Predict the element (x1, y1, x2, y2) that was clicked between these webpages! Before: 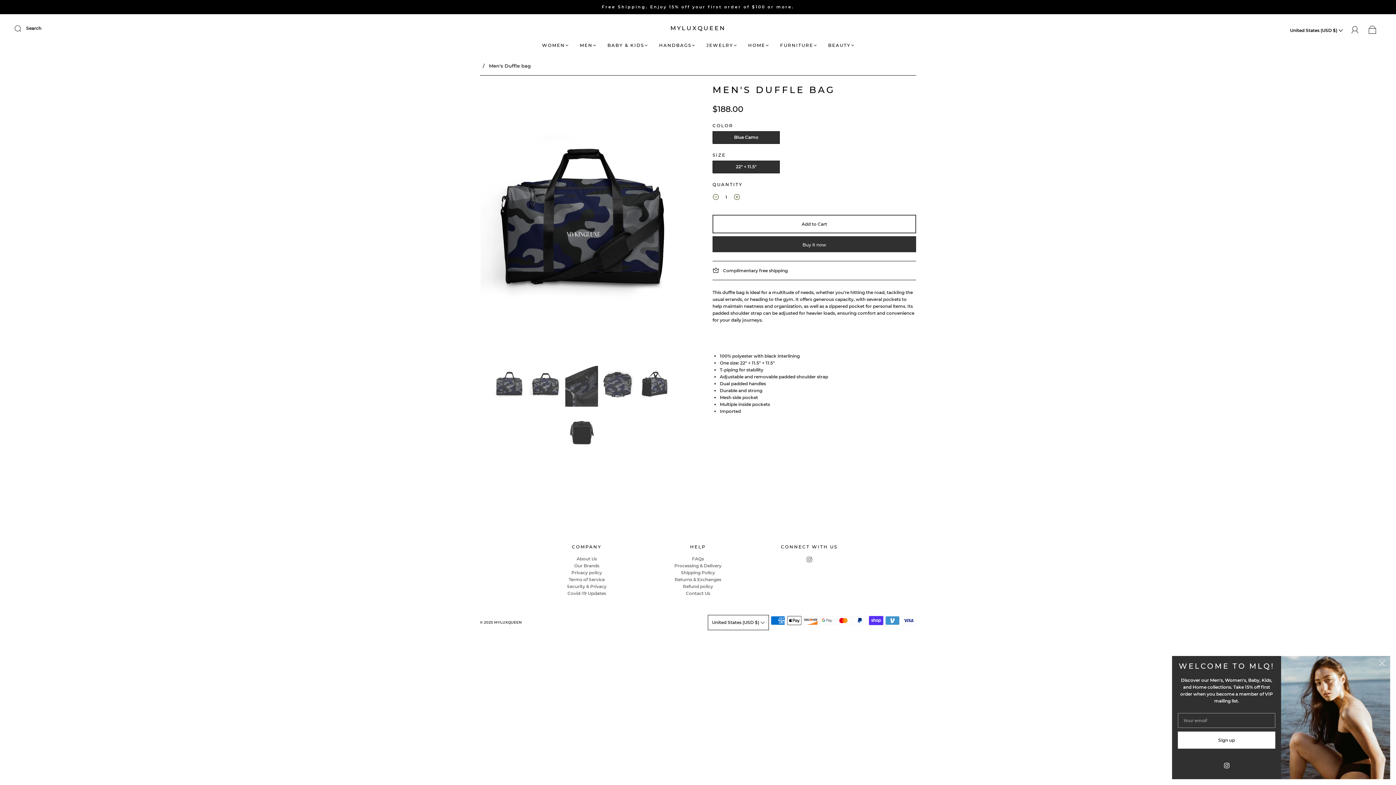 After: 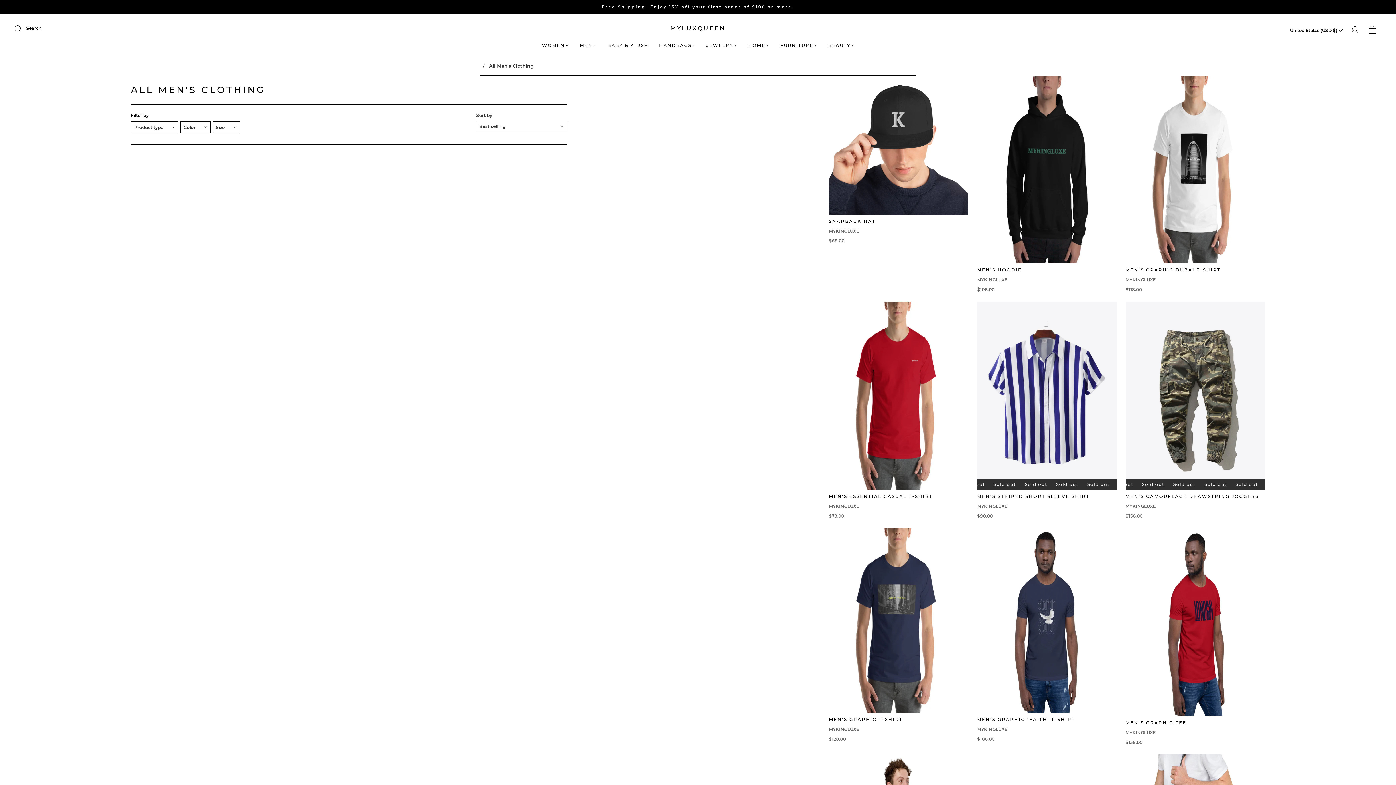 Action: label: MEN bbox: (580, 42, 596, 47)